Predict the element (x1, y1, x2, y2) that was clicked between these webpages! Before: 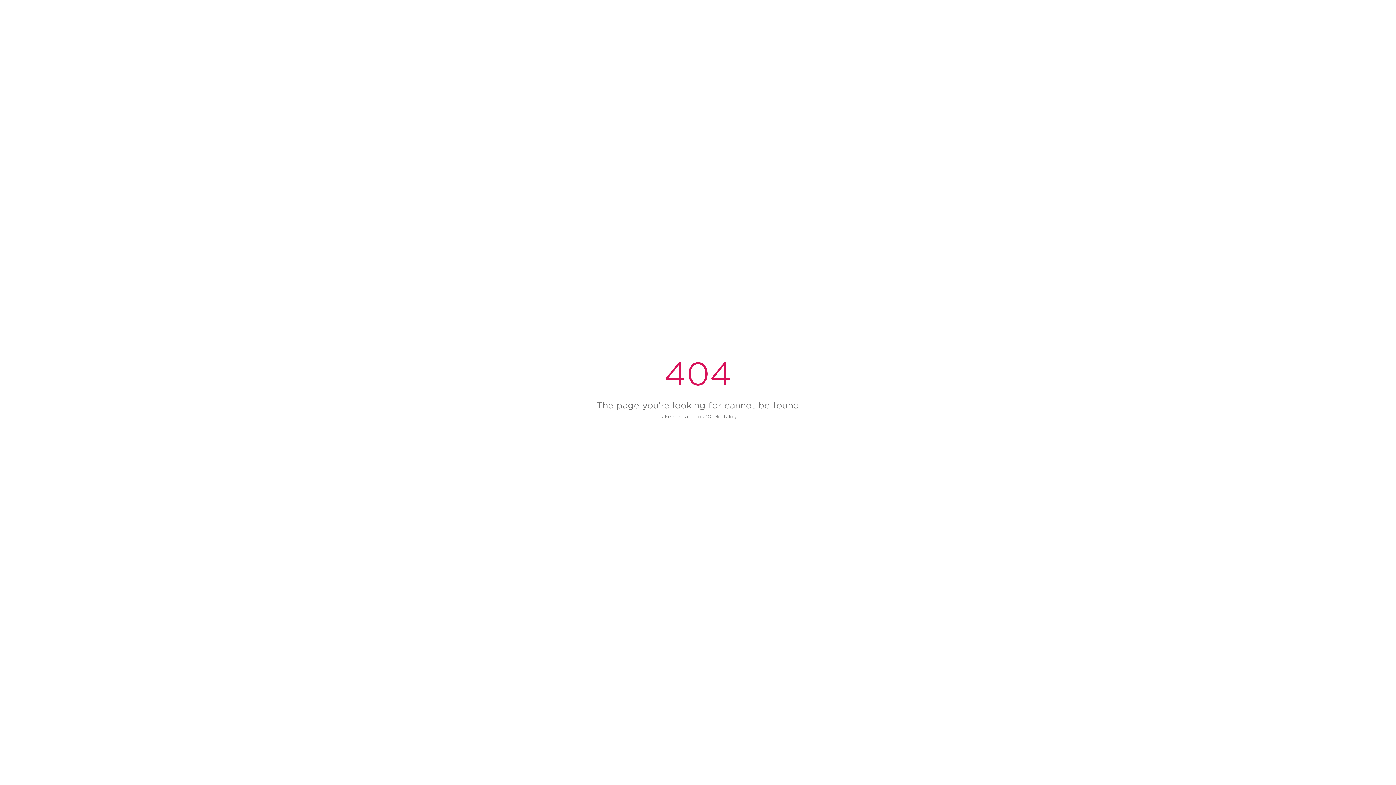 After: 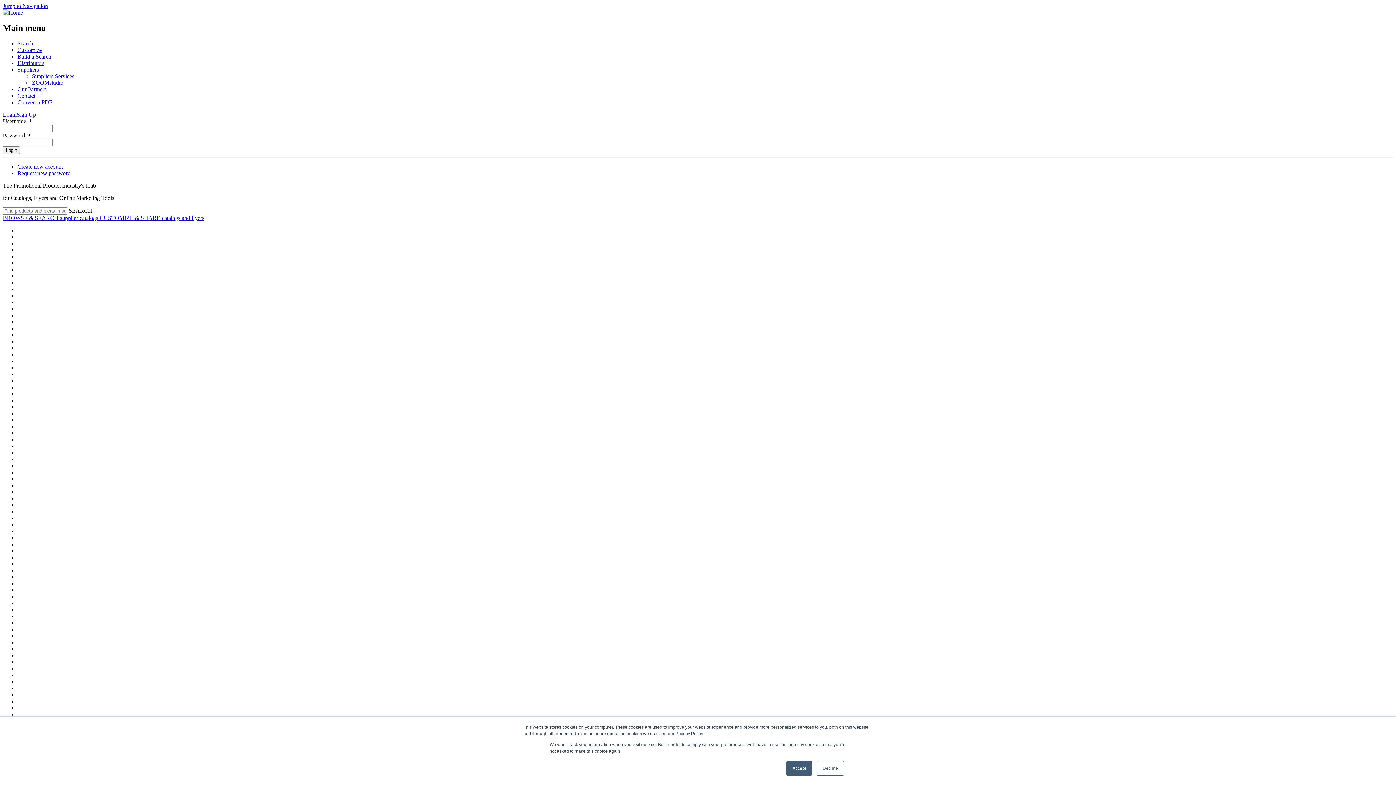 Action: bbox: (659, 414, 736, 419) label: Take me back to ZOOMcatalog